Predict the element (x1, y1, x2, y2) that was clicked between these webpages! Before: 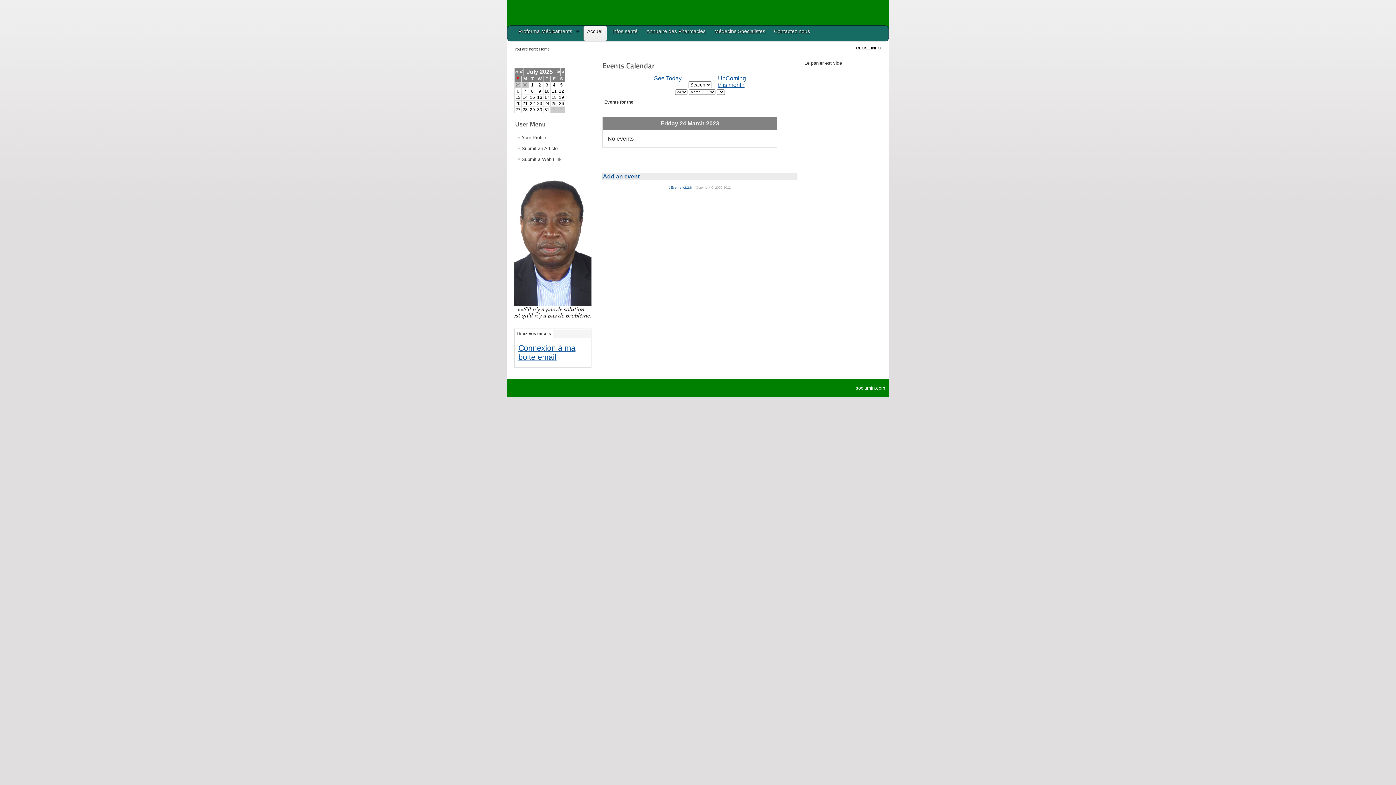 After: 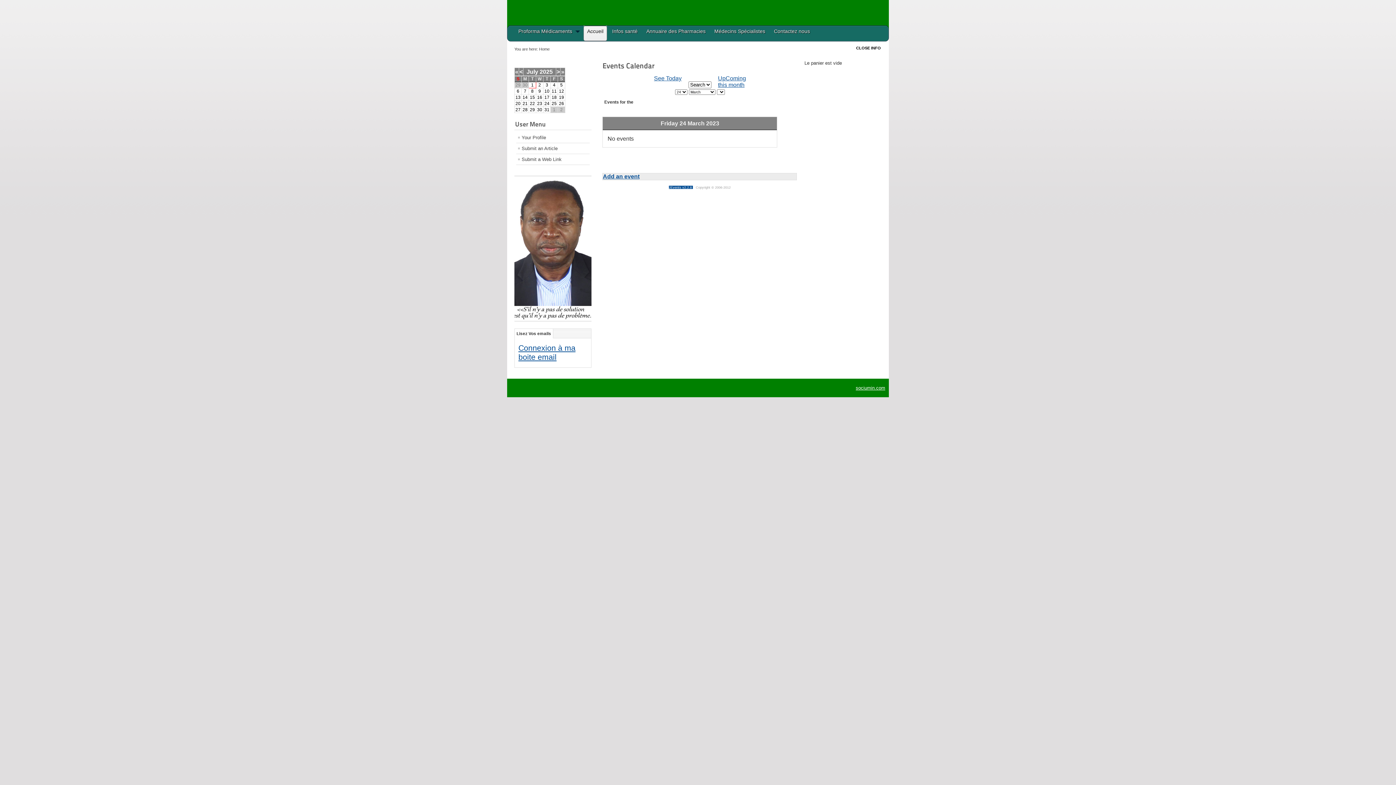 Action: bbox: (669, 185, 693, 189) label: JEvents v2.2.8 